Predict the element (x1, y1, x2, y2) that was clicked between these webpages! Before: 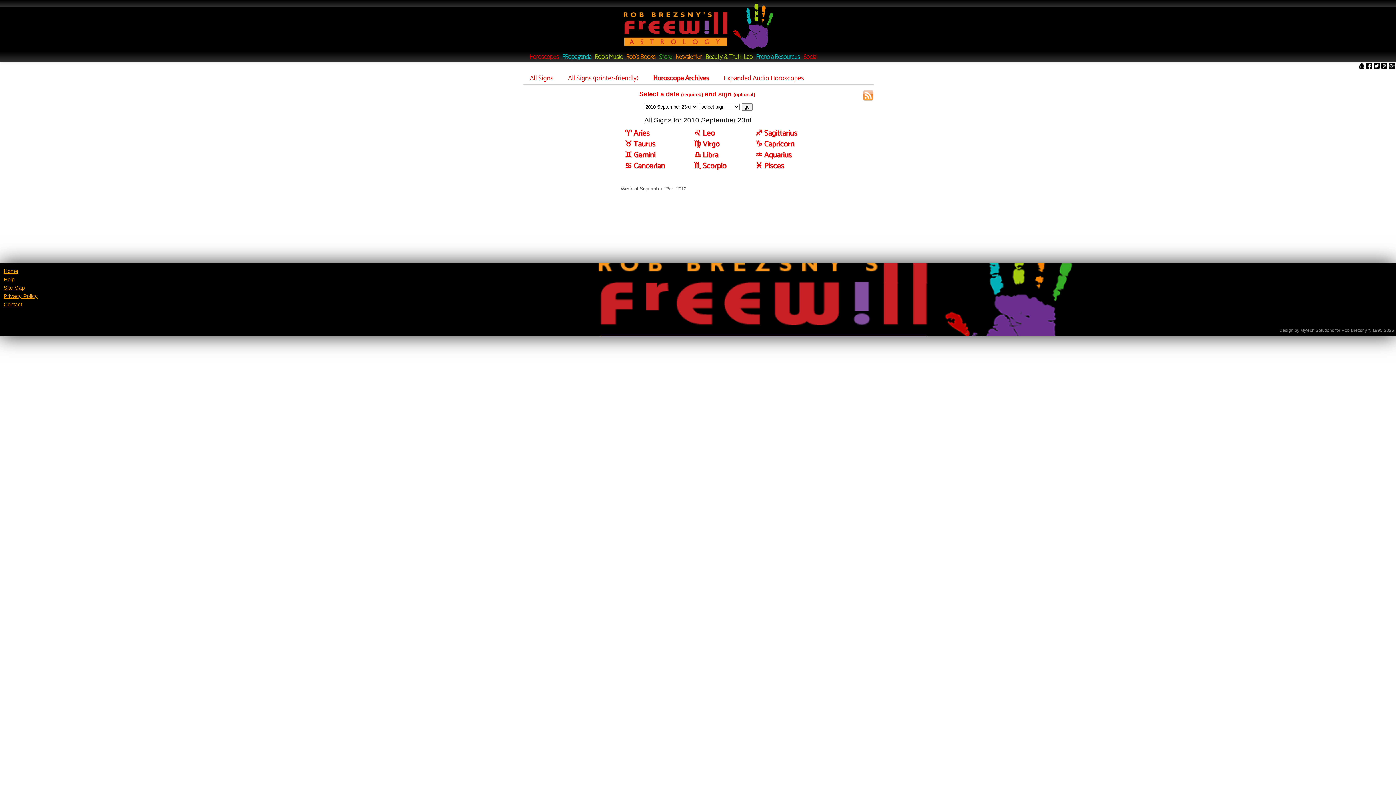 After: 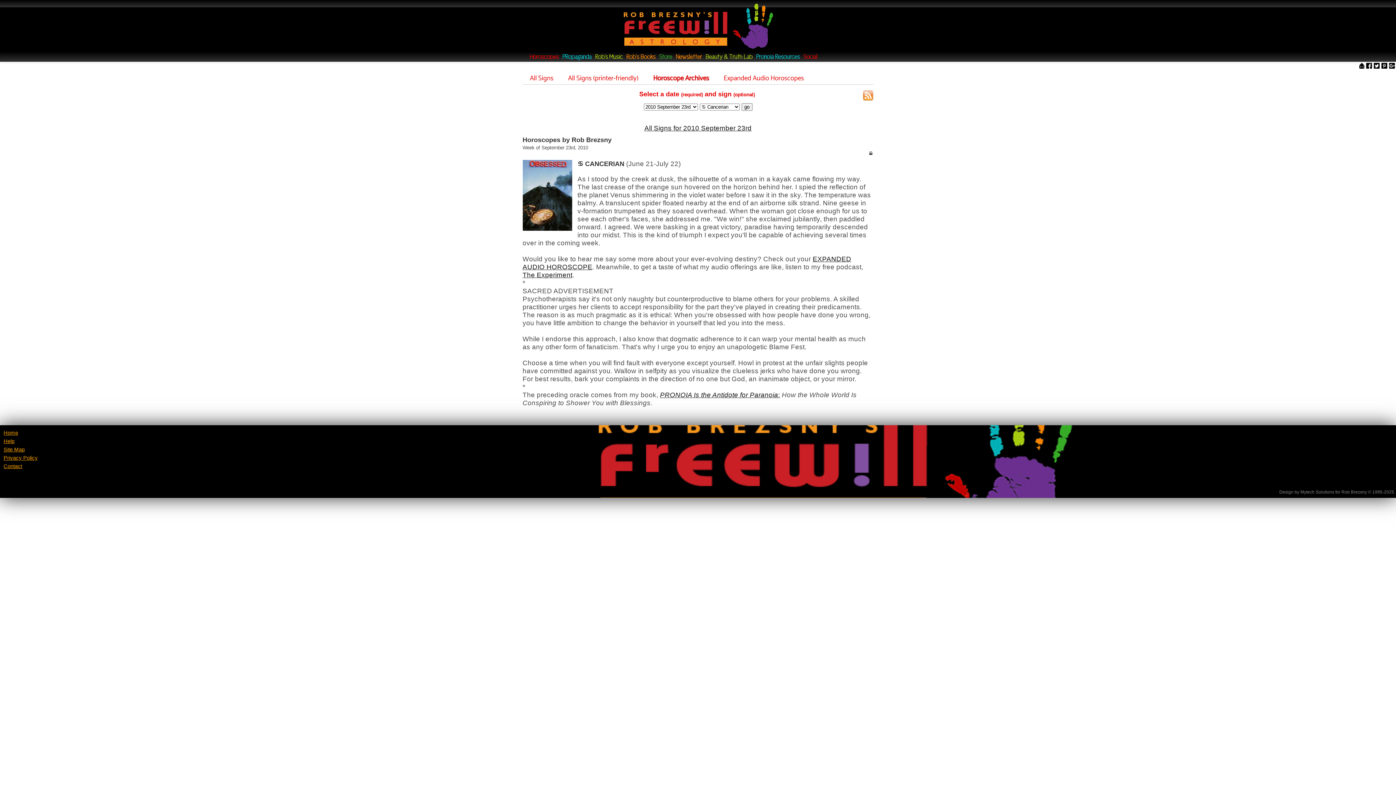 Action: label: ♋ Cancerian bbox: (610, 160, 679, 171)